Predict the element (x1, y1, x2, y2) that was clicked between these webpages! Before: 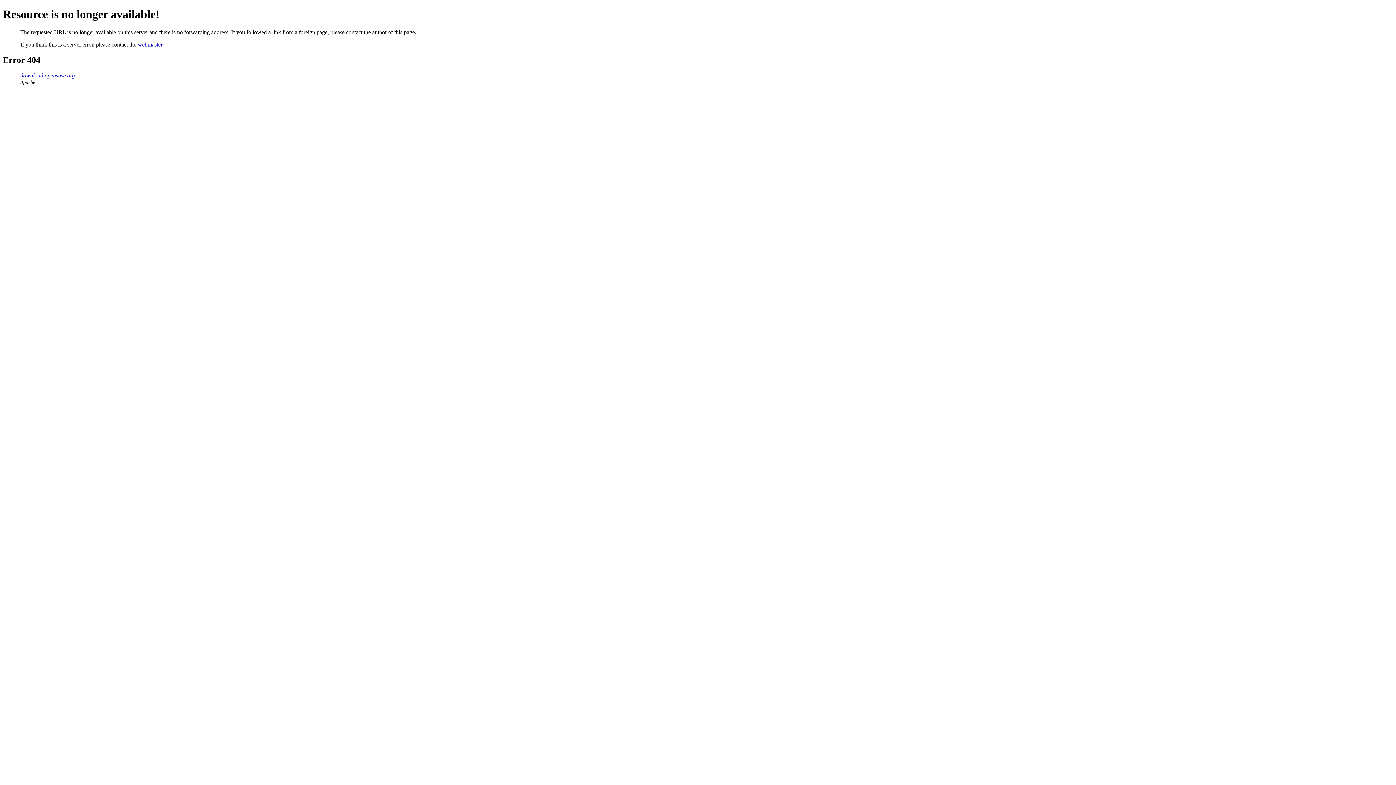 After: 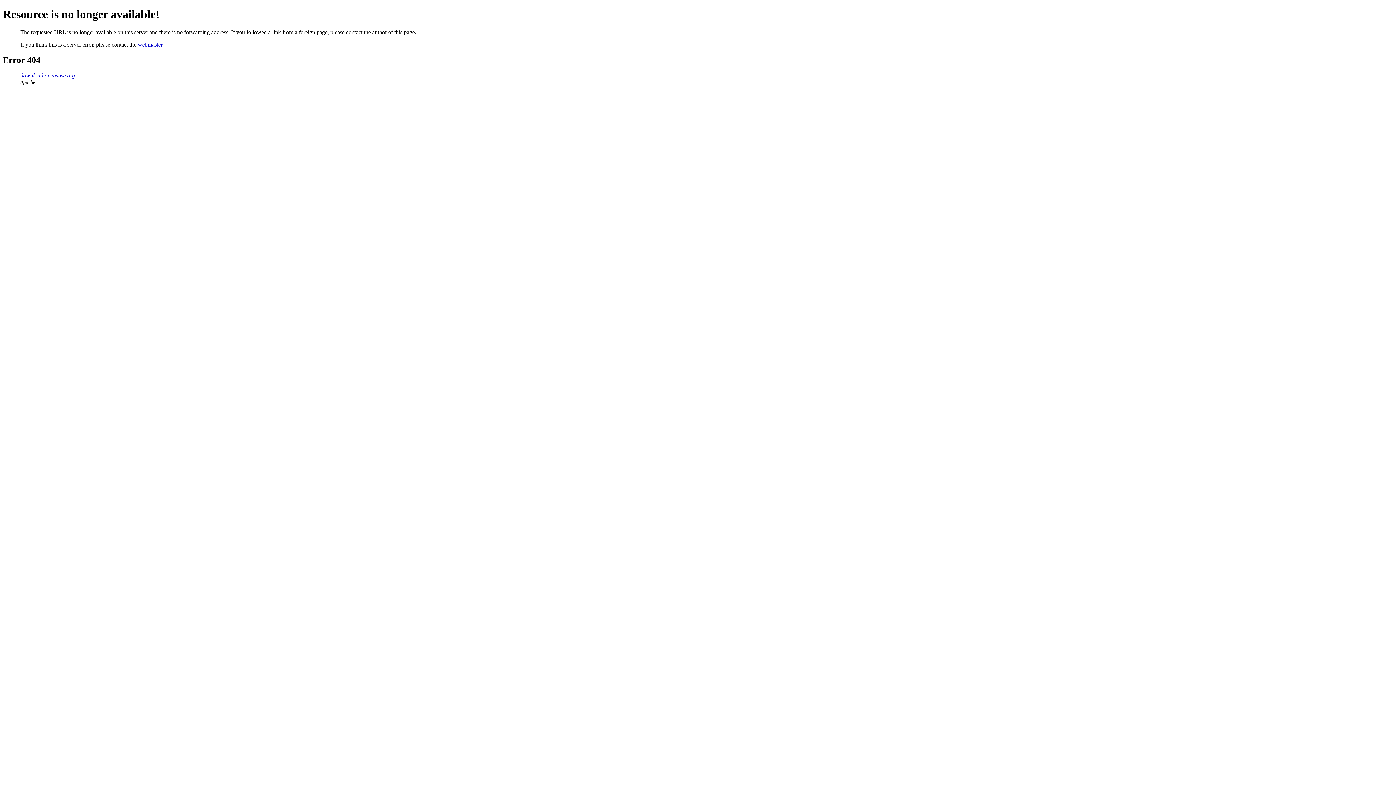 Action: bbox: (137, 41, 162, 47) label: webmaster